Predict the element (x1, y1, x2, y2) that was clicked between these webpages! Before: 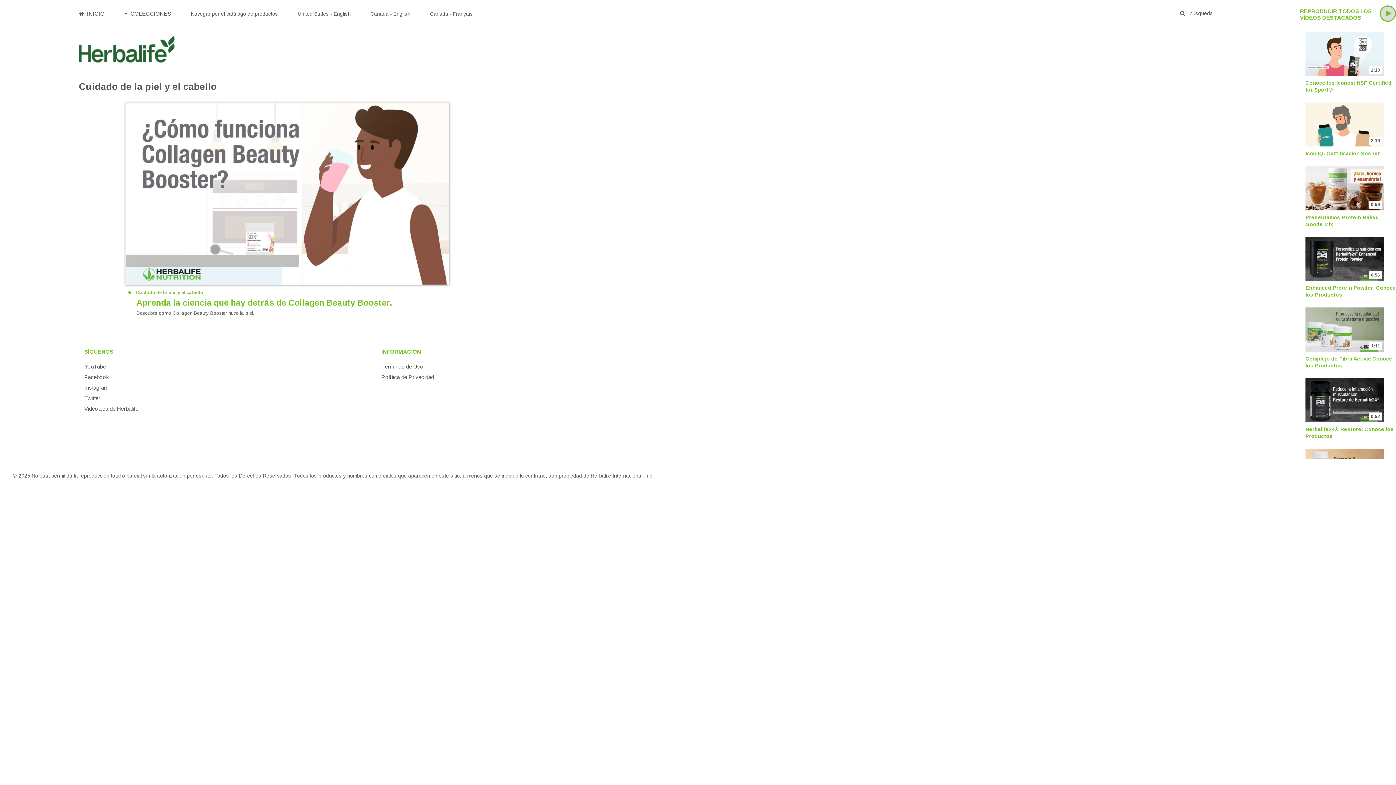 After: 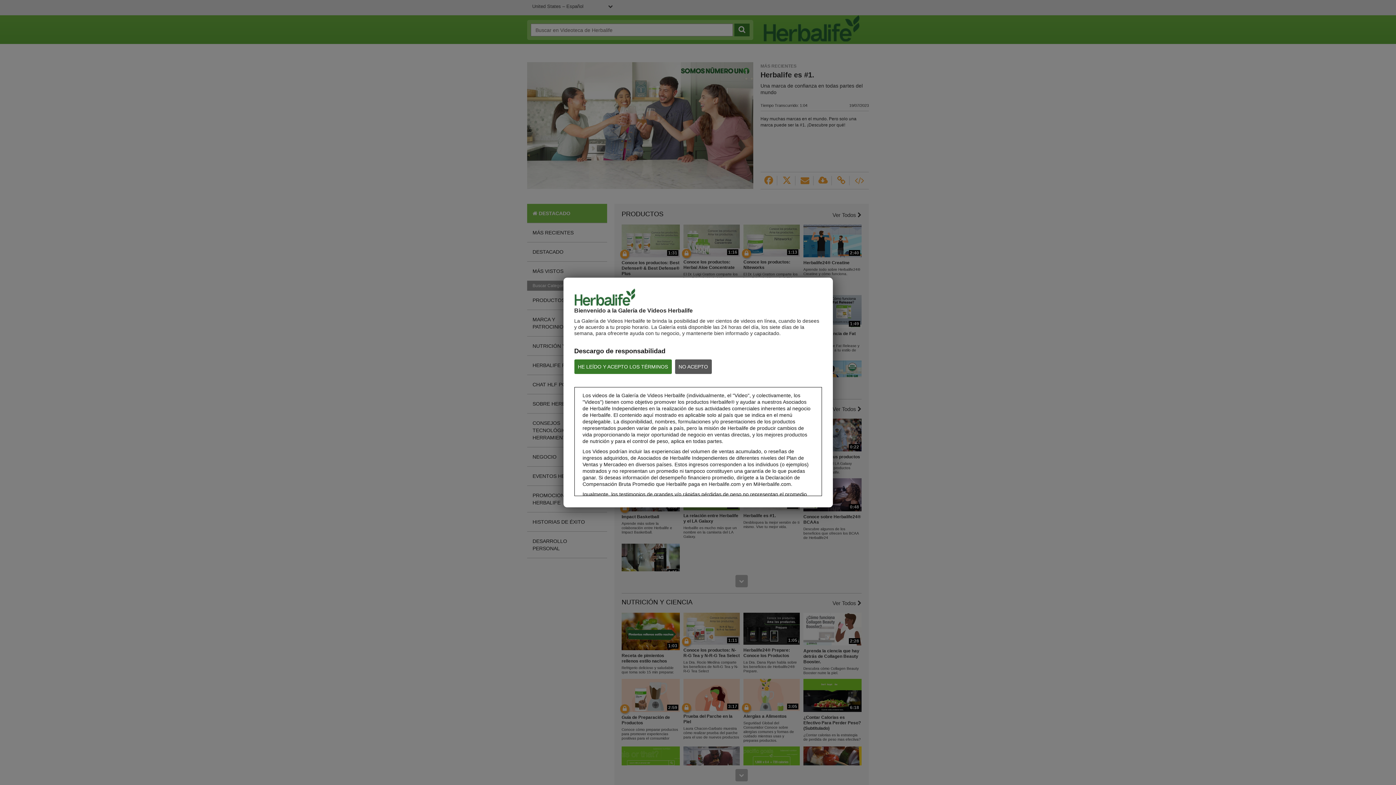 Action: label: Videoteca de Herbalife bbox: (84, 405, 138, 412)